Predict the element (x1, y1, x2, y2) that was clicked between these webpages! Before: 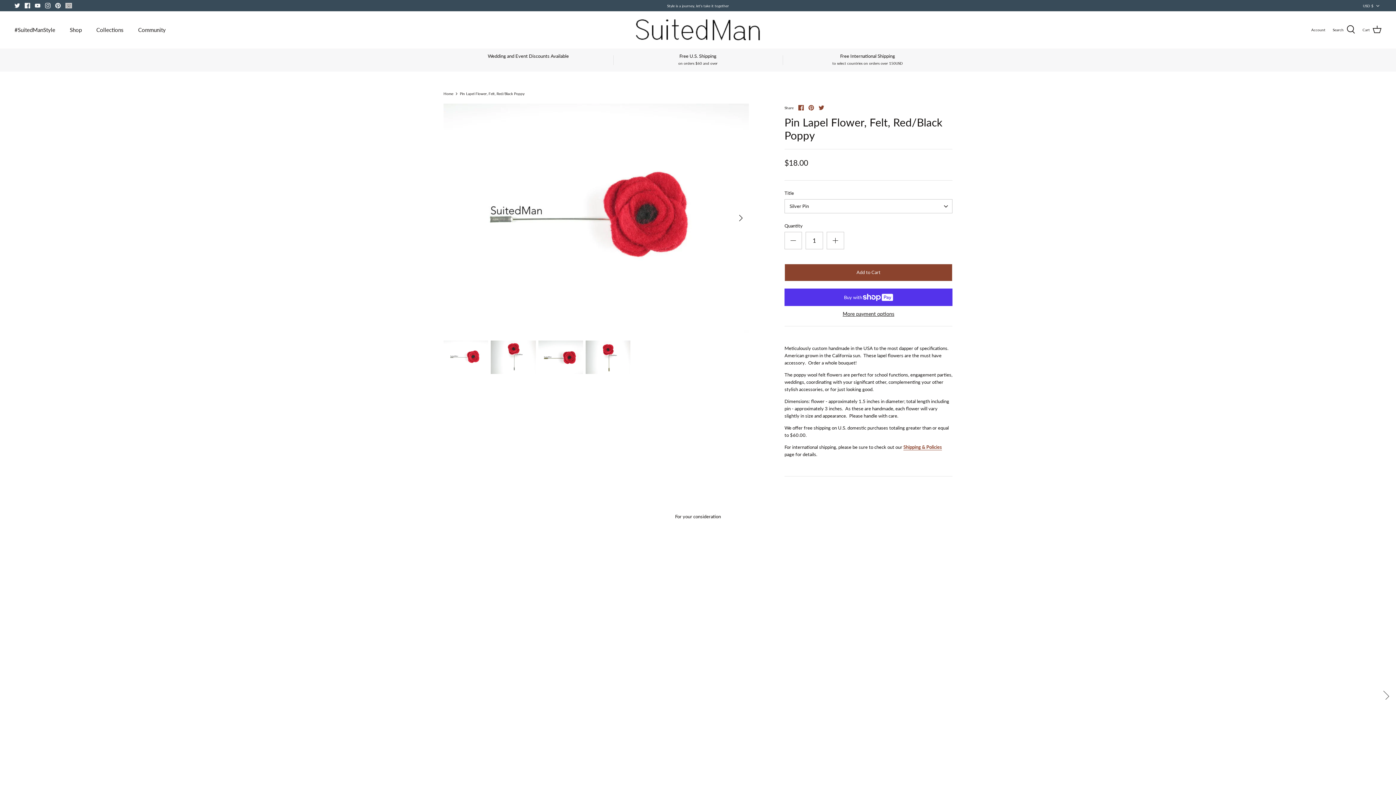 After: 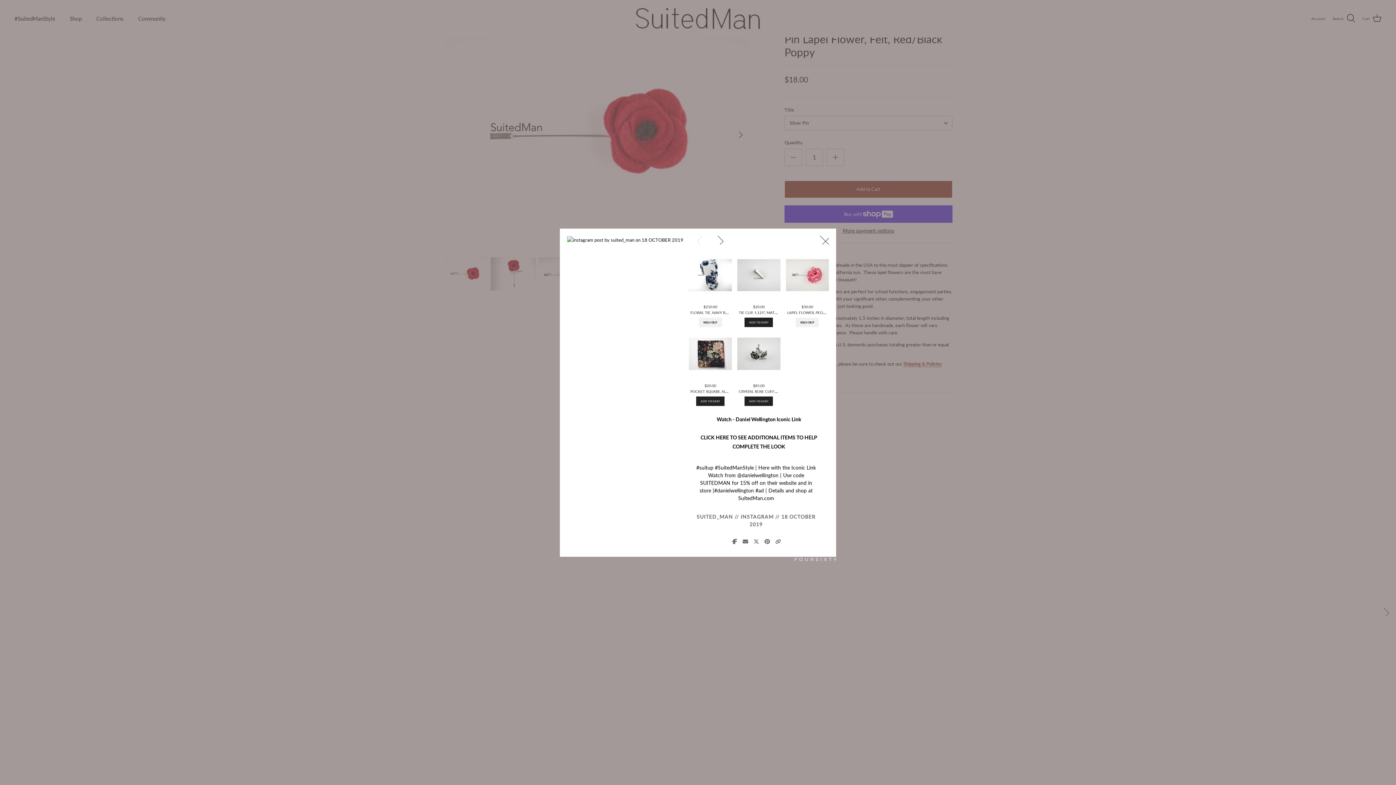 Action: bbox: (0, 520, 348, 868) label: open detail modal for instagram post by suited_man on 18 OCTOBER 2019